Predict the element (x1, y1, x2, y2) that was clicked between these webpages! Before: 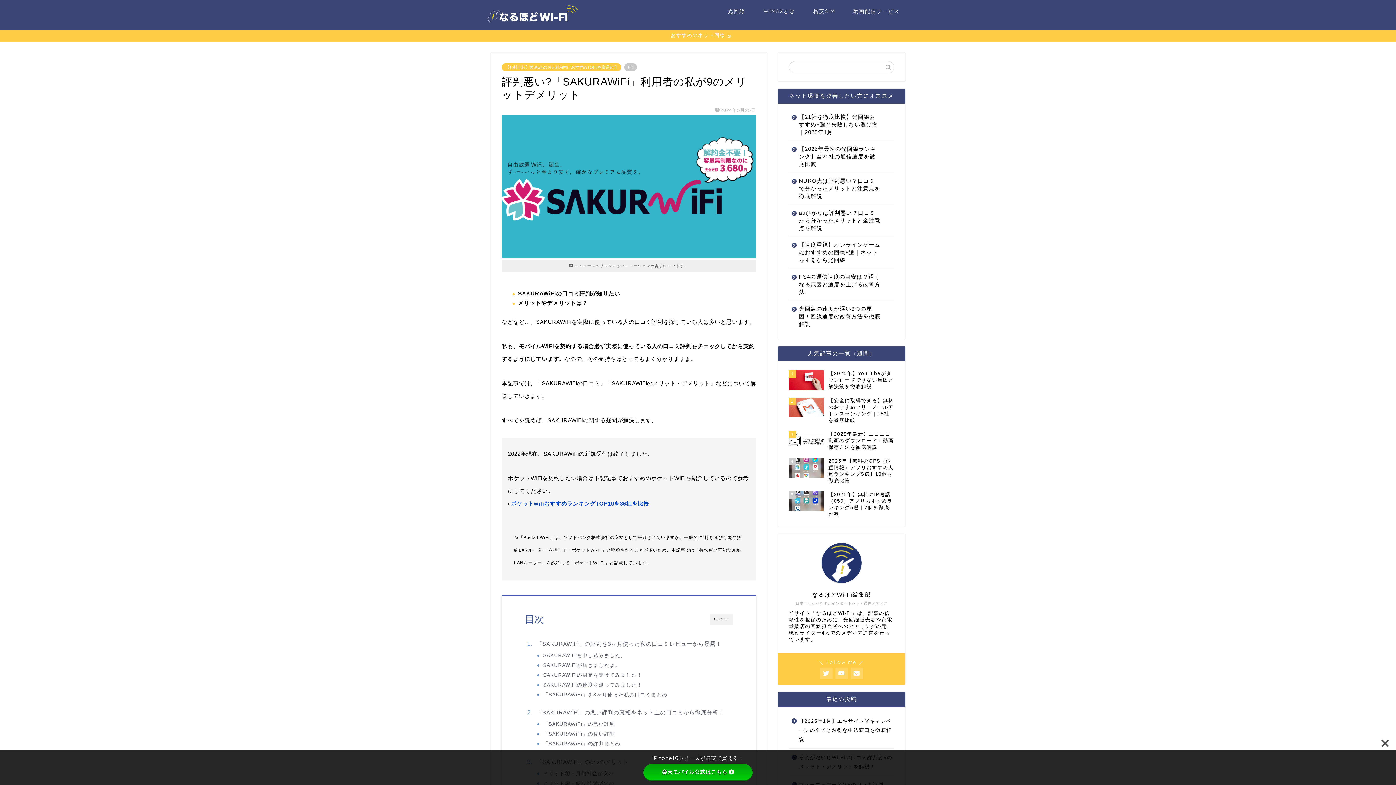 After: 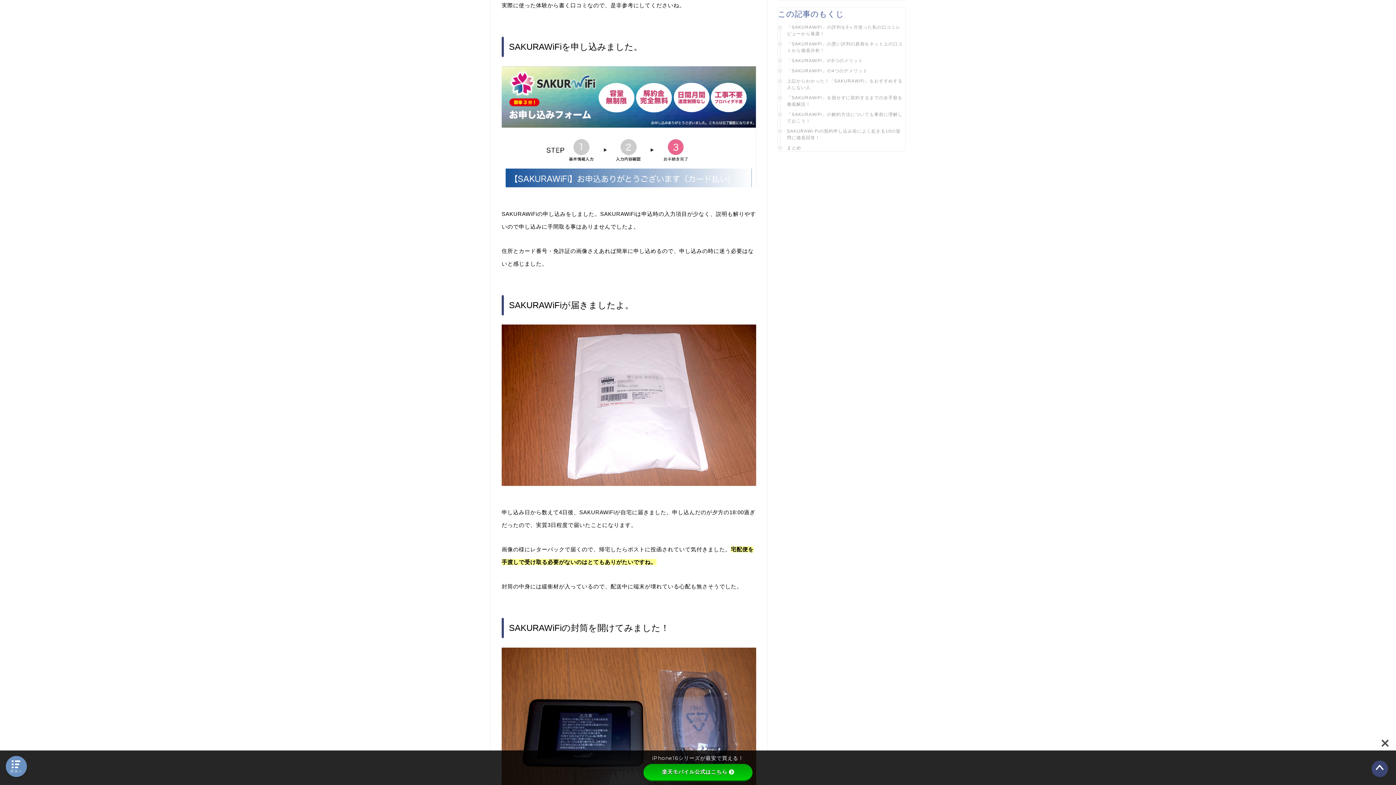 Action: bbox: (543, 651, 626, 659) label: SAKURAWiFiを申し込みました。